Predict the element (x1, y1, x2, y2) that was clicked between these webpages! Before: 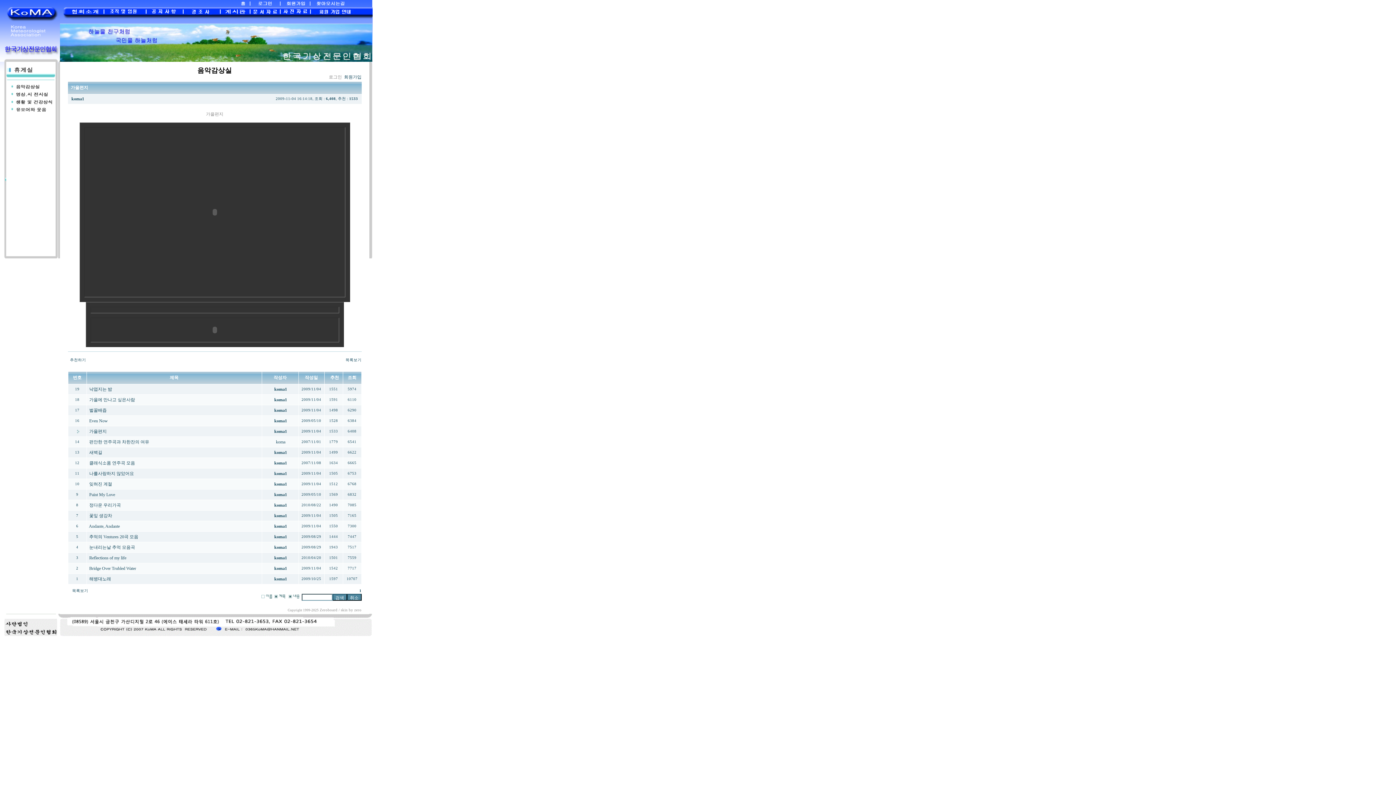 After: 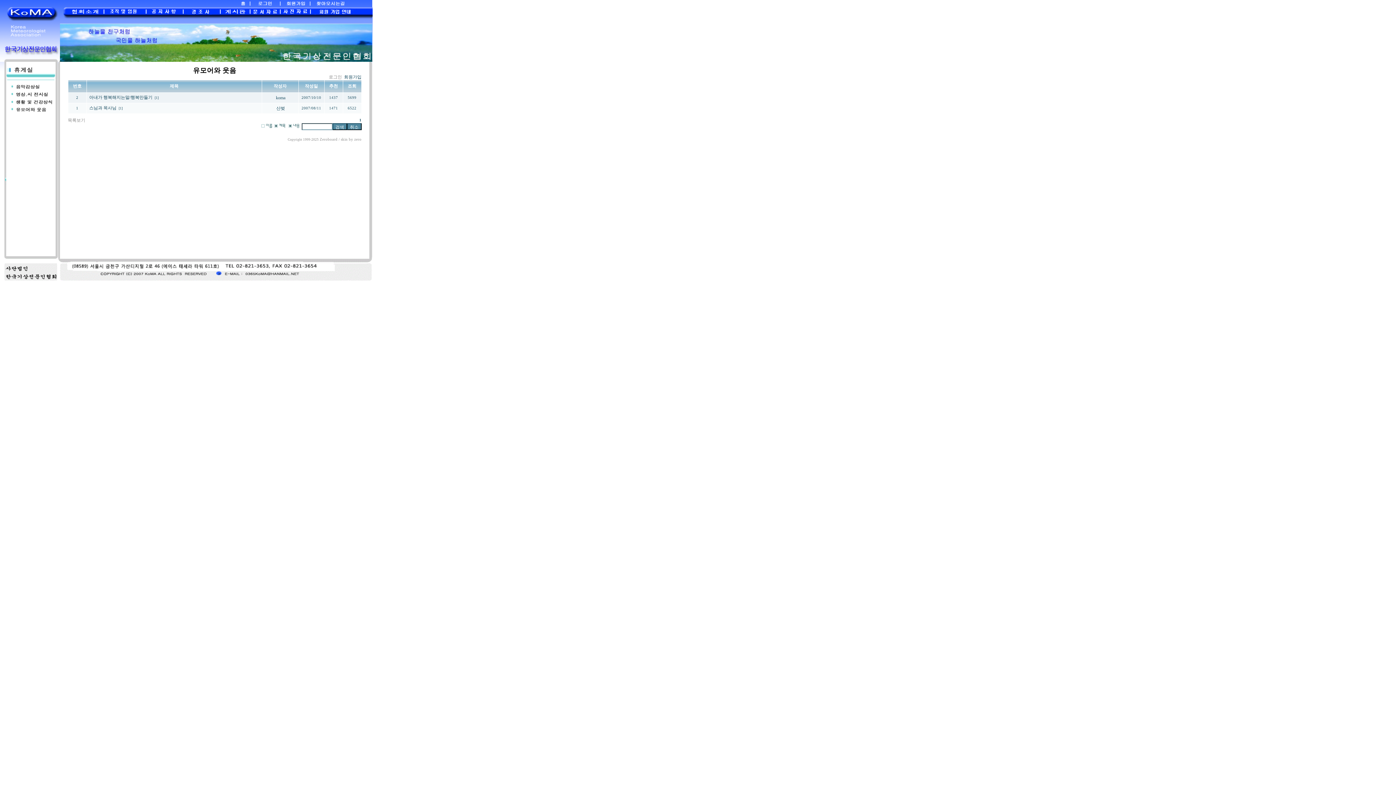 Action: bbox: (0, 105, 60, 110)